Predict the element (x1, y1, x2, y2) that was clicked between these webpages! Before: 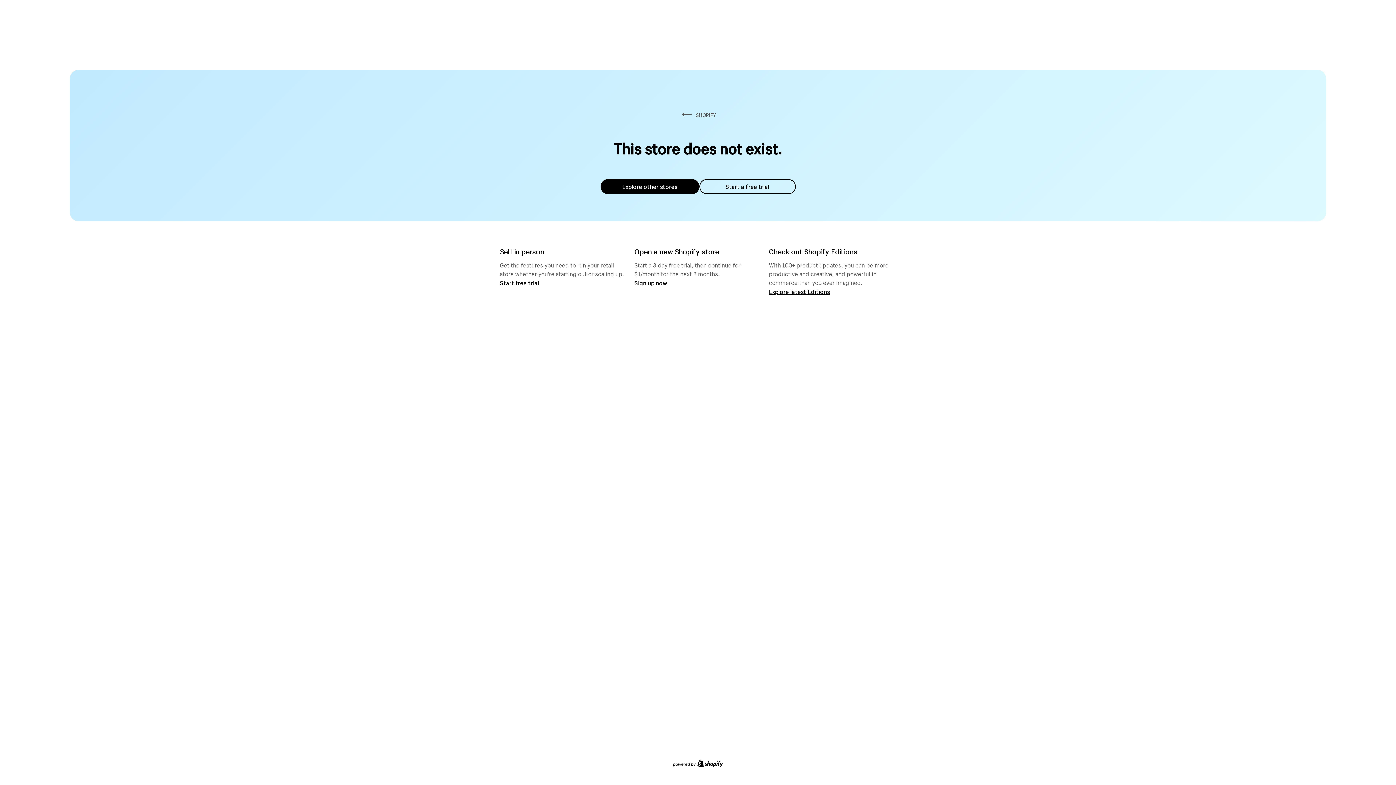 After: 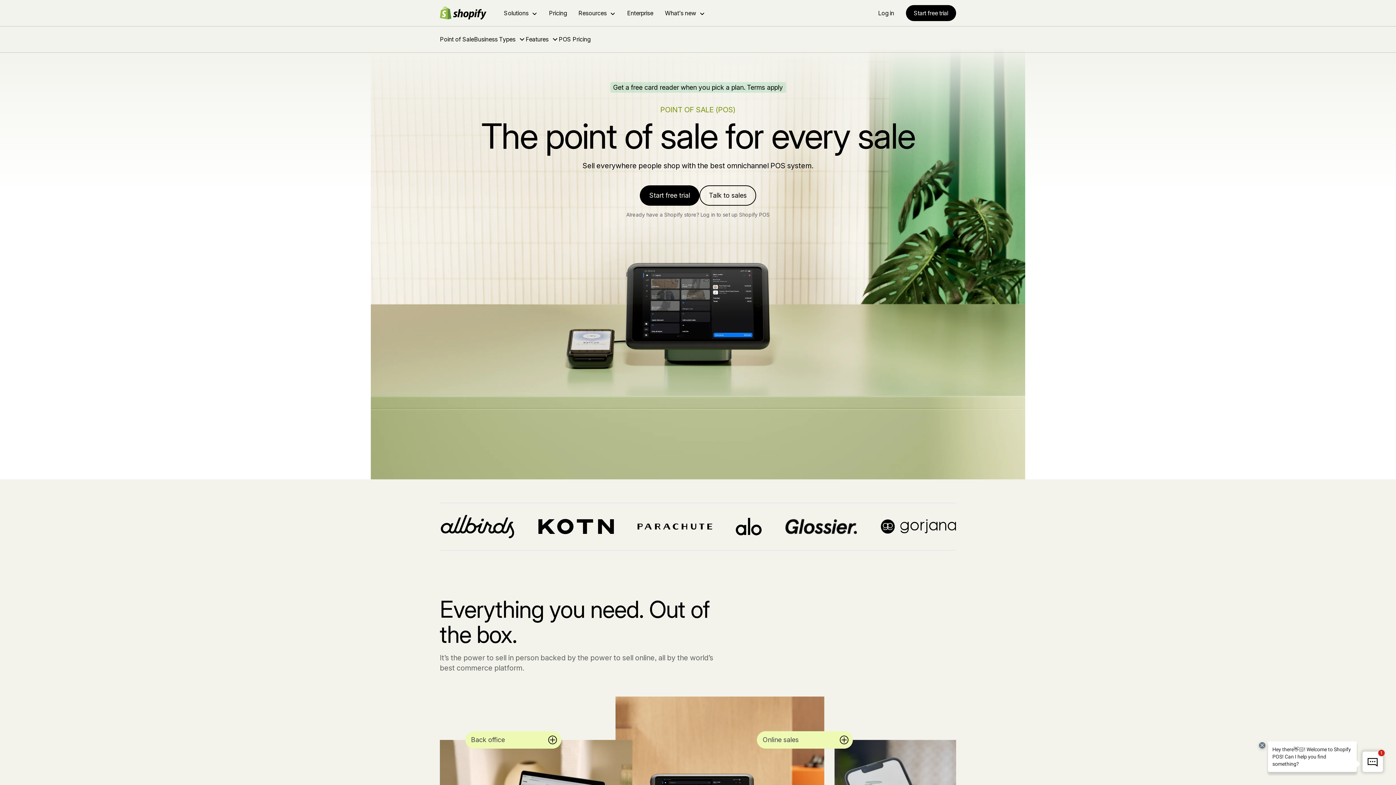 Action: bbox: (500, 279, 539, 286) label: Start free trial